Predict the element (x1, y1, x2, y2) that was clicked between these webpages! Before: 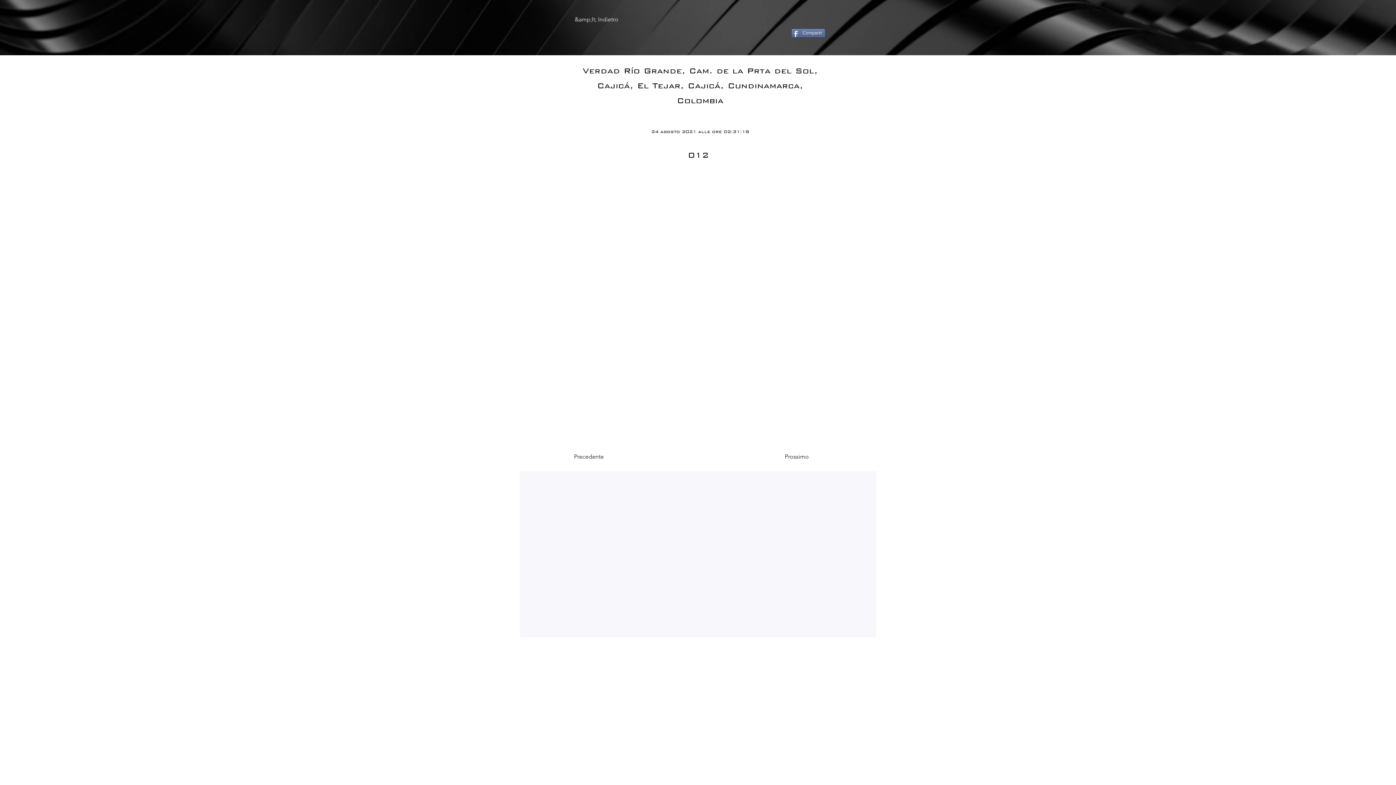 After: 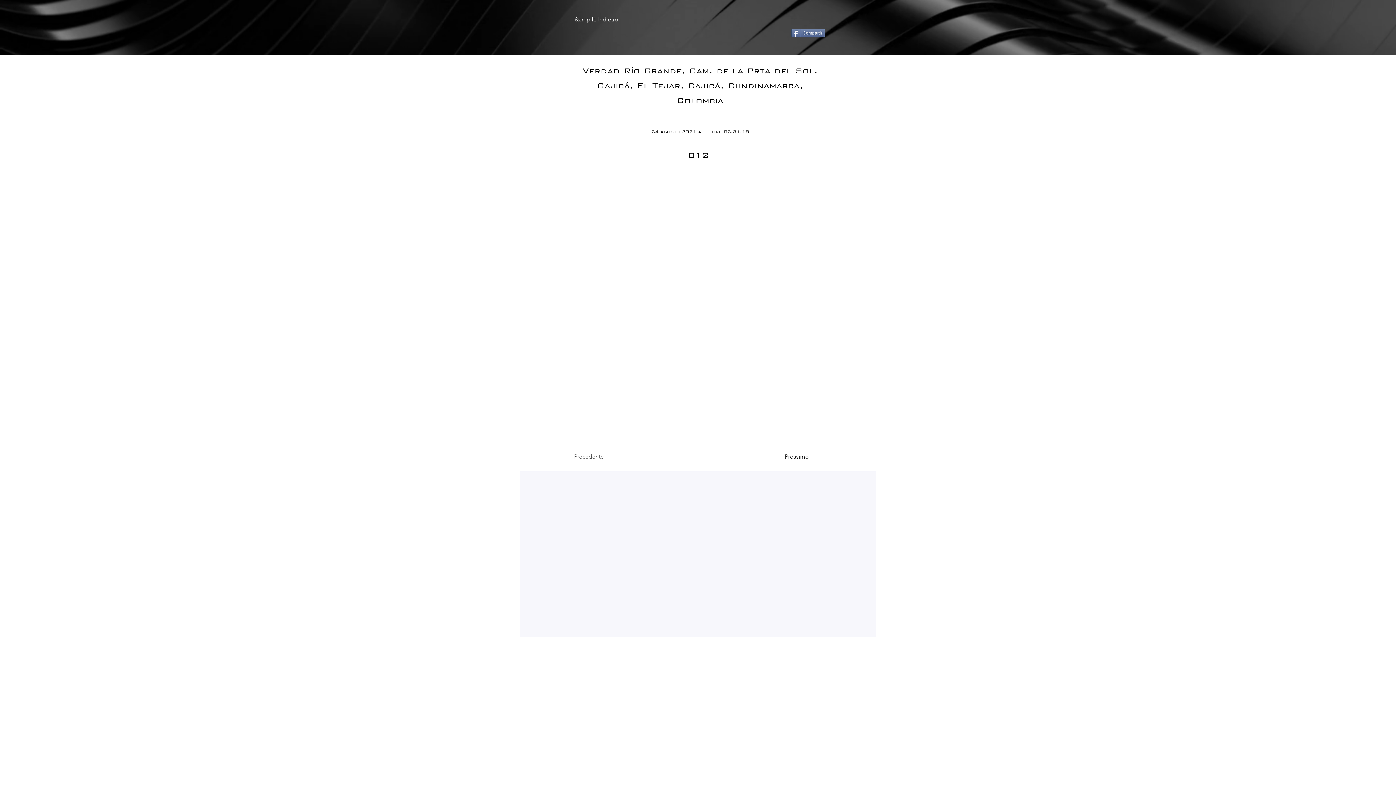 Action: bbox: (574, 449, 622, 464) label: Precedente